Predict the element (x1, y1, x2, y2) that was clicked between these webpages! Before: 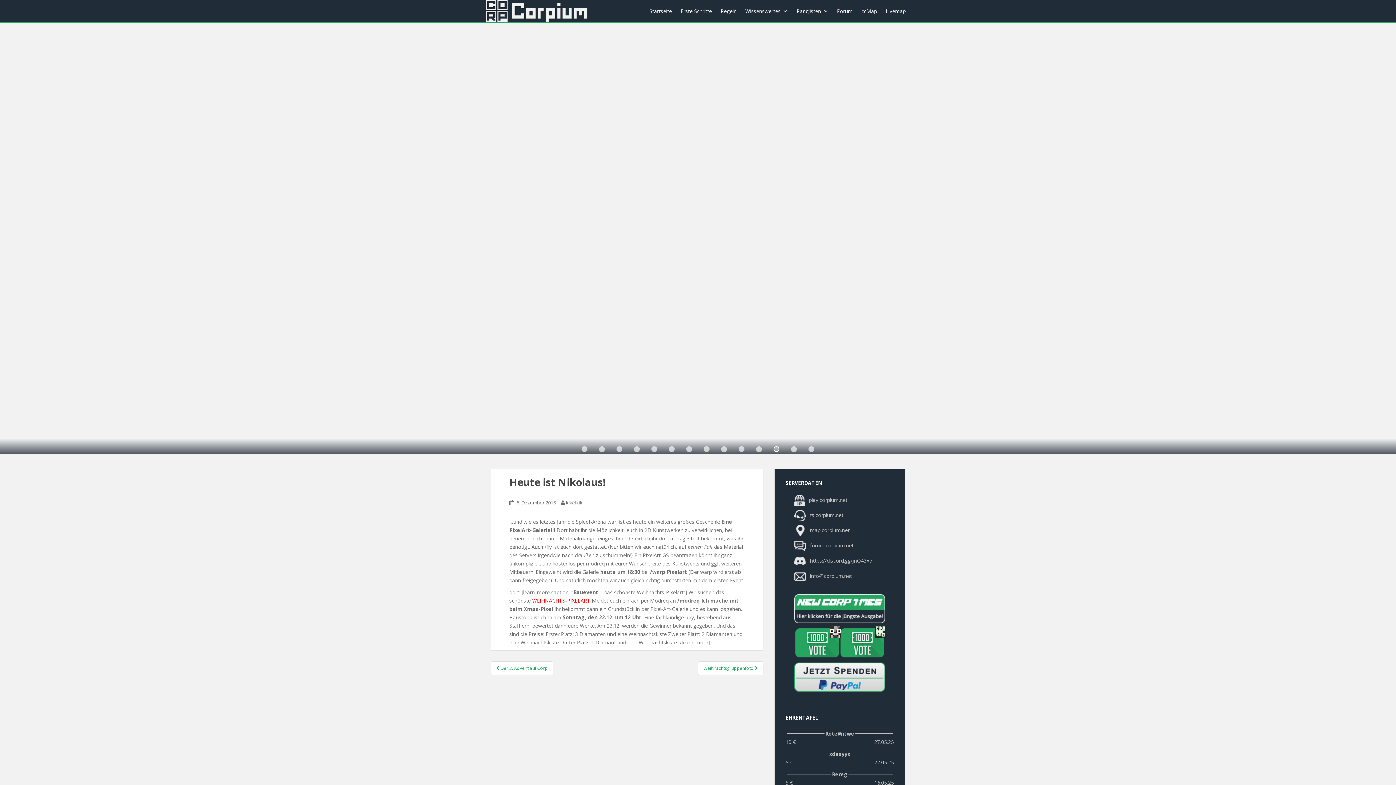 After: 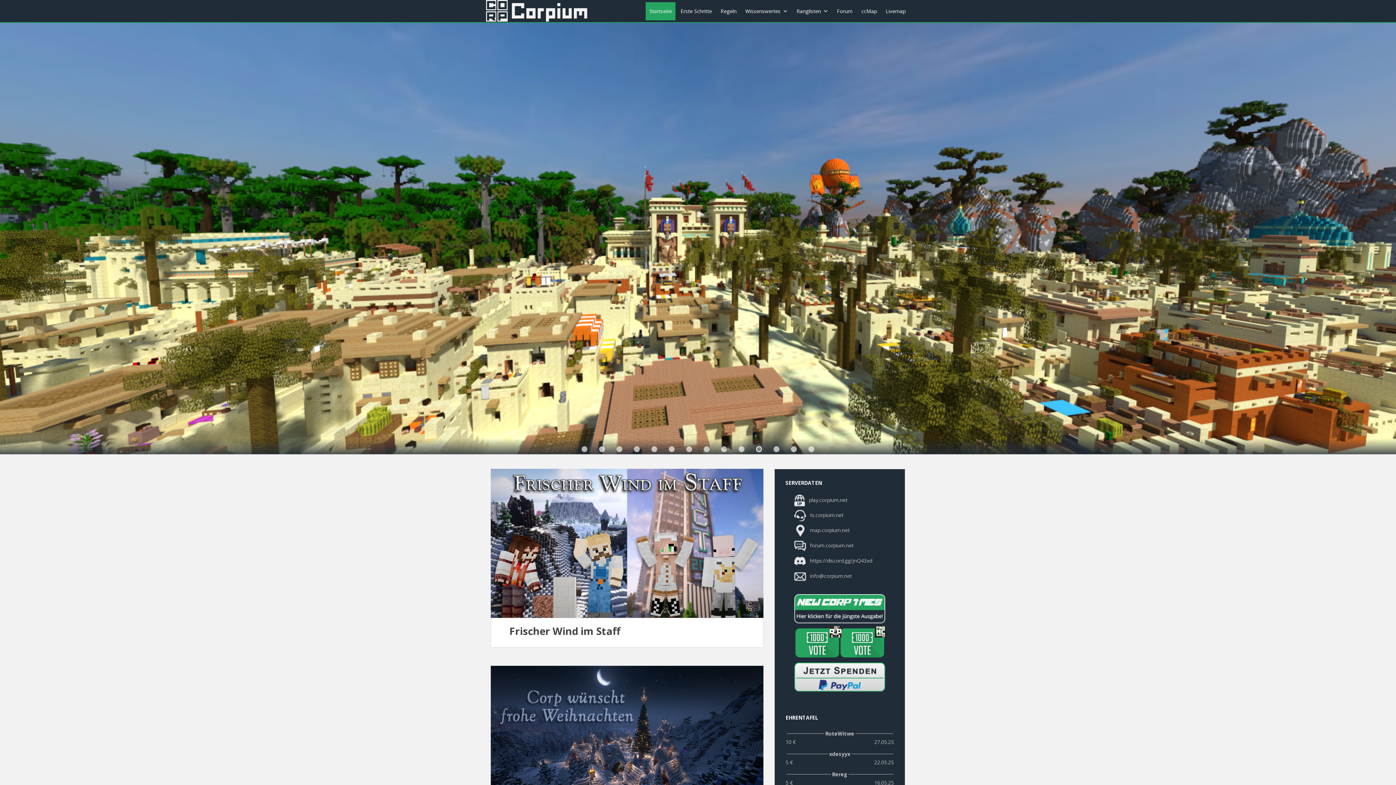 Action: bbox: (486, 7, 587, 13)